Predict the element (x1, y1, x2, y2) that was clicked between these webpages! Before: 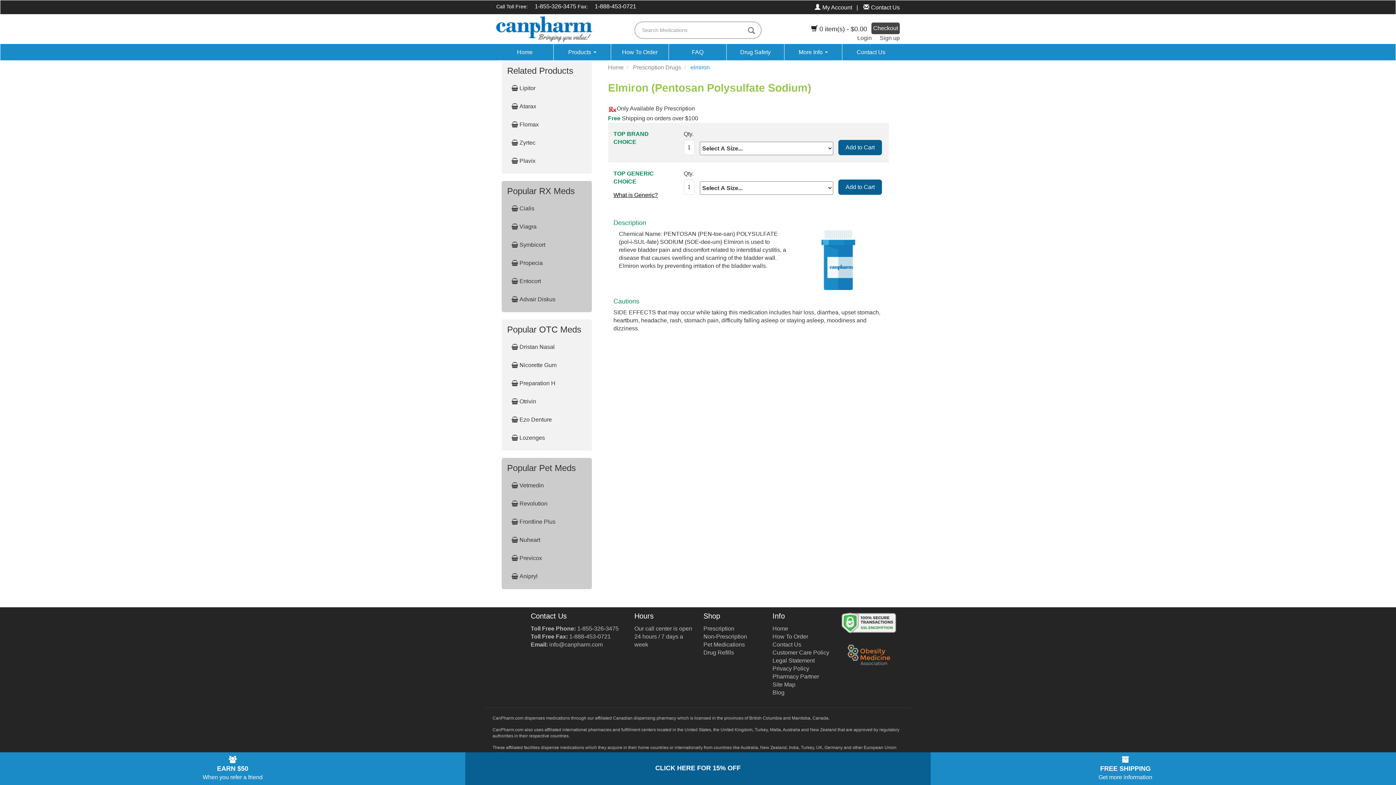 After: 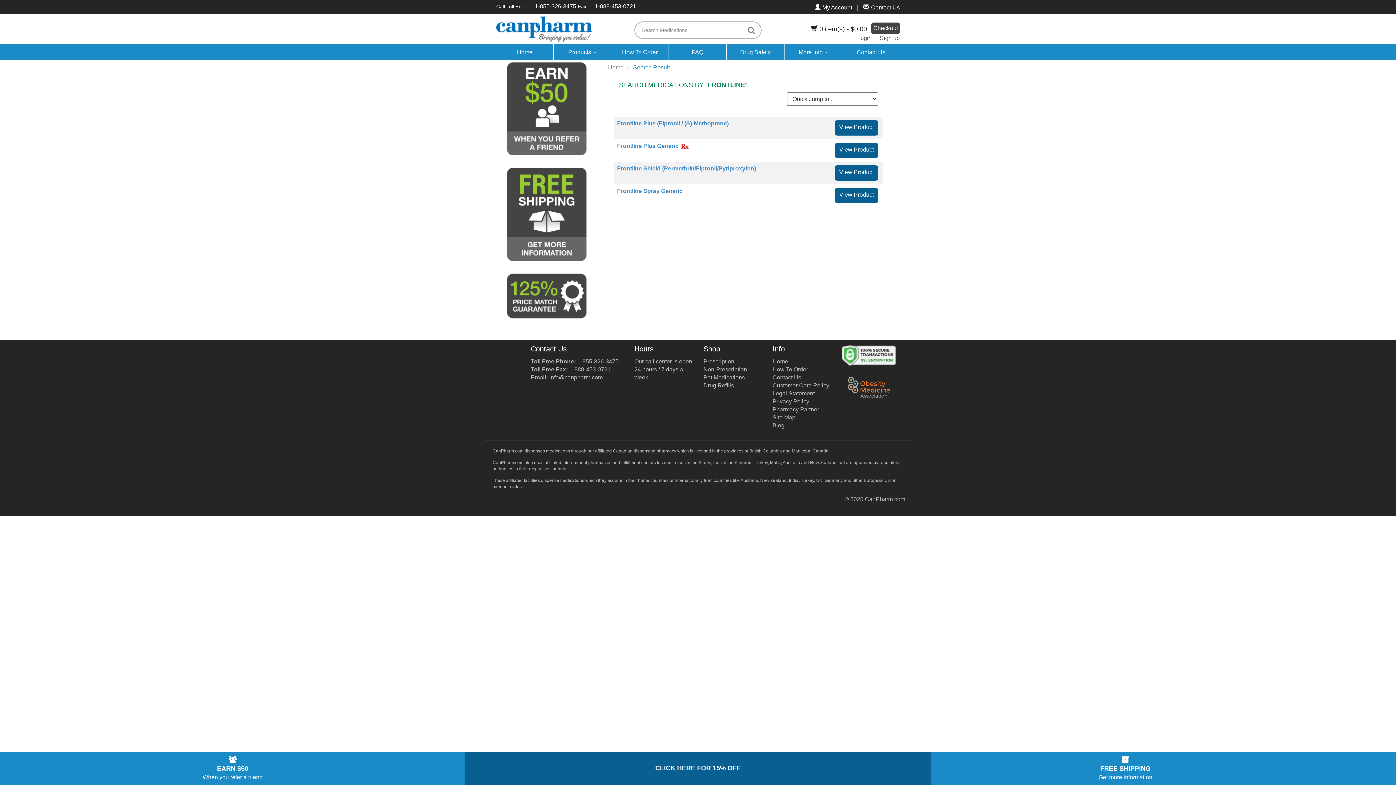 Action: label: Frontline Plus bbox: (508, 514, 587, 529)